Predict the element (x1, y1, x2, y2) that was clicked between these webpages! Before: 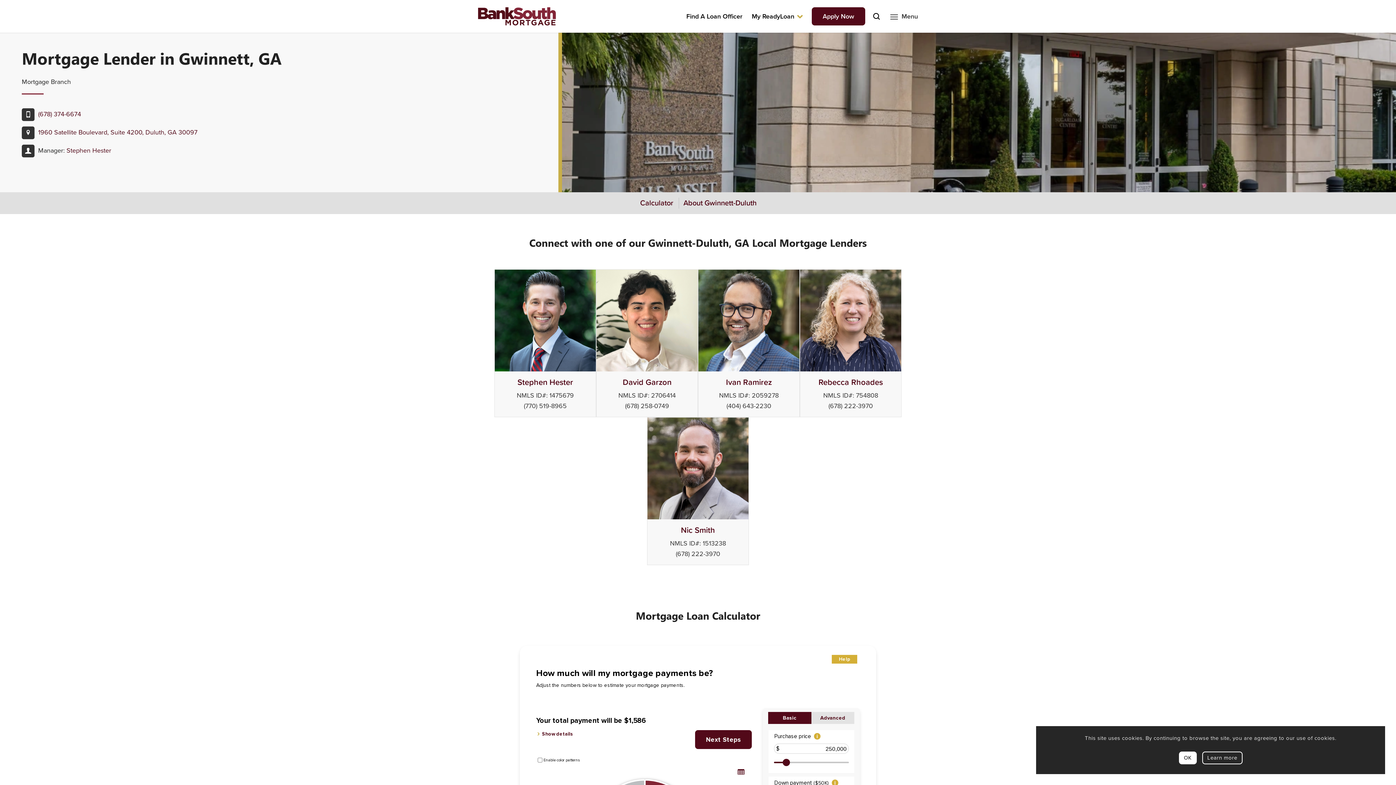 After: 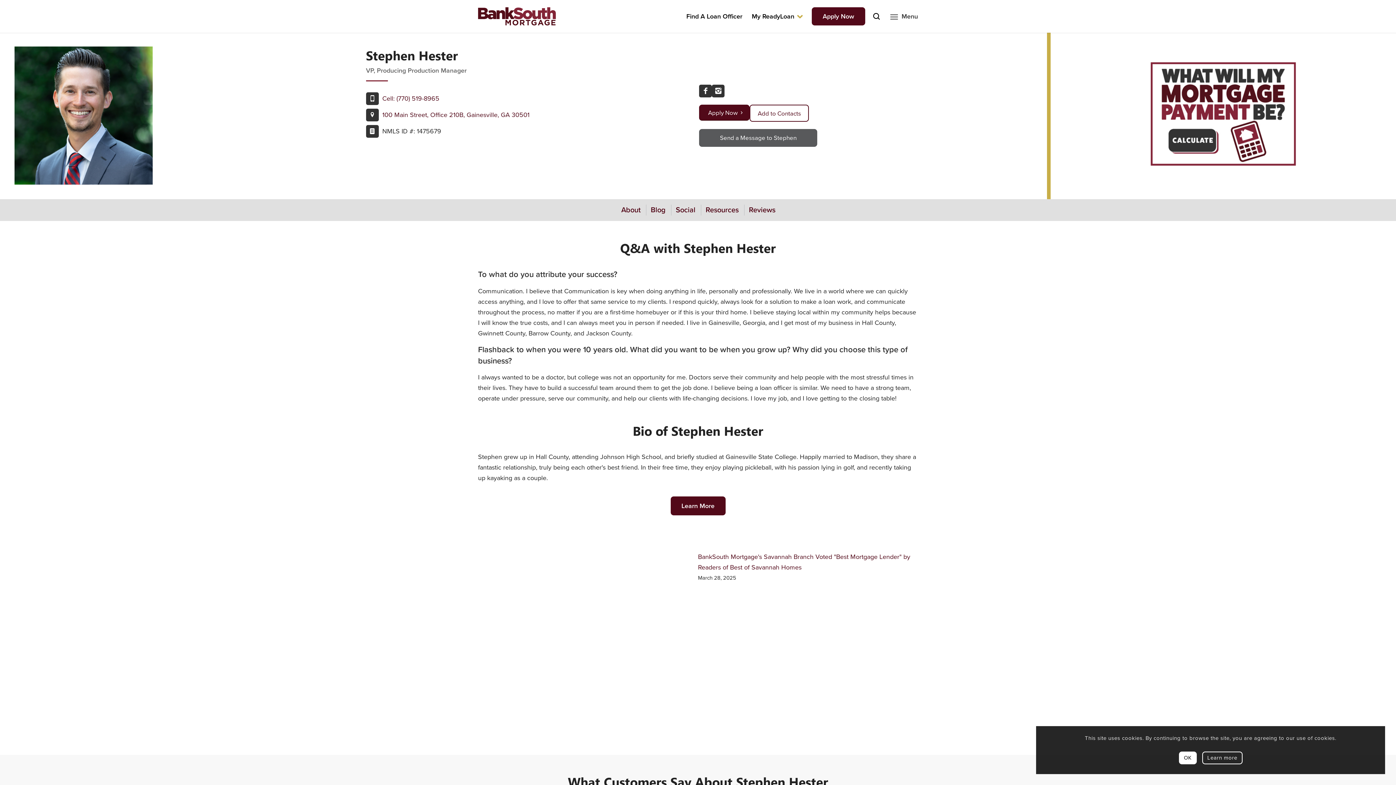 Action: bbox: (66, 145, 111, 155) label: Stephen Hester